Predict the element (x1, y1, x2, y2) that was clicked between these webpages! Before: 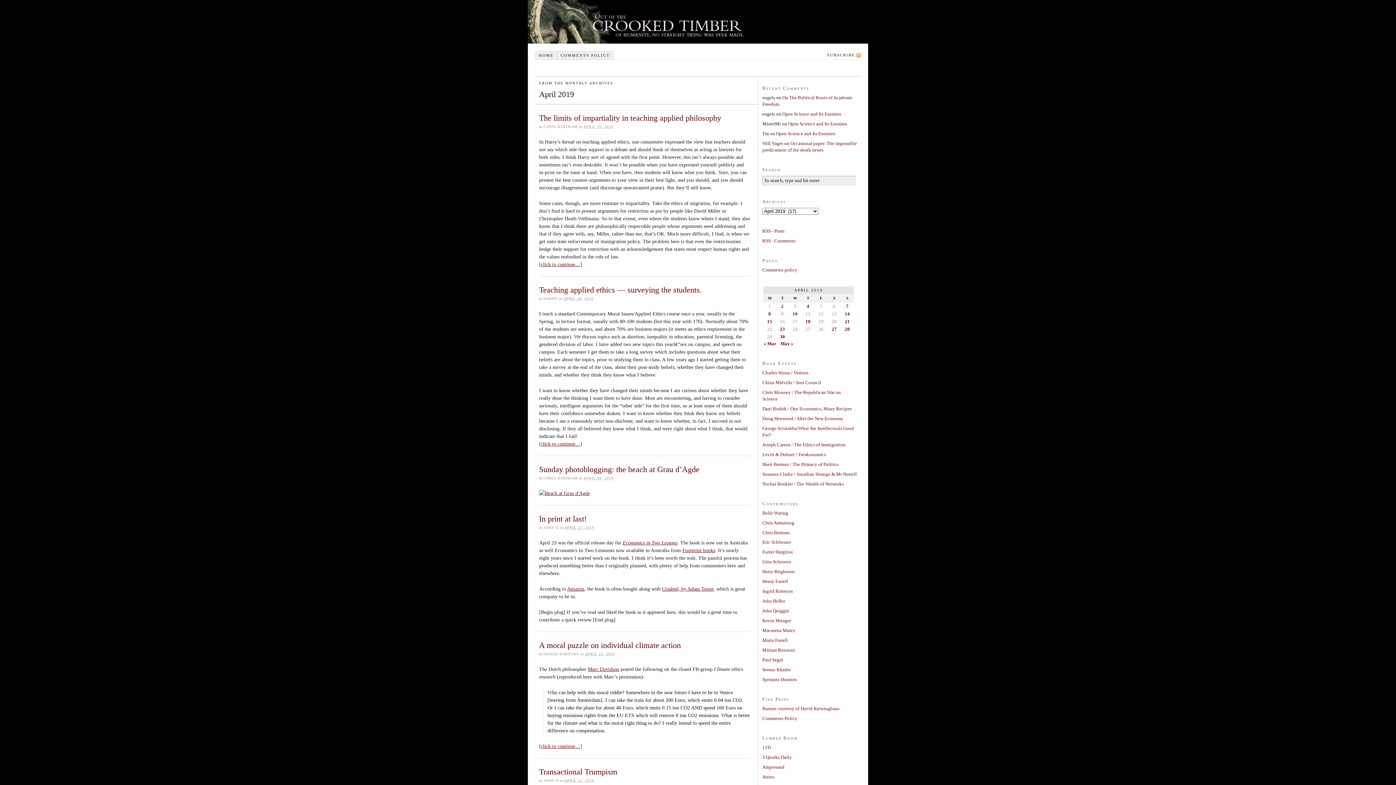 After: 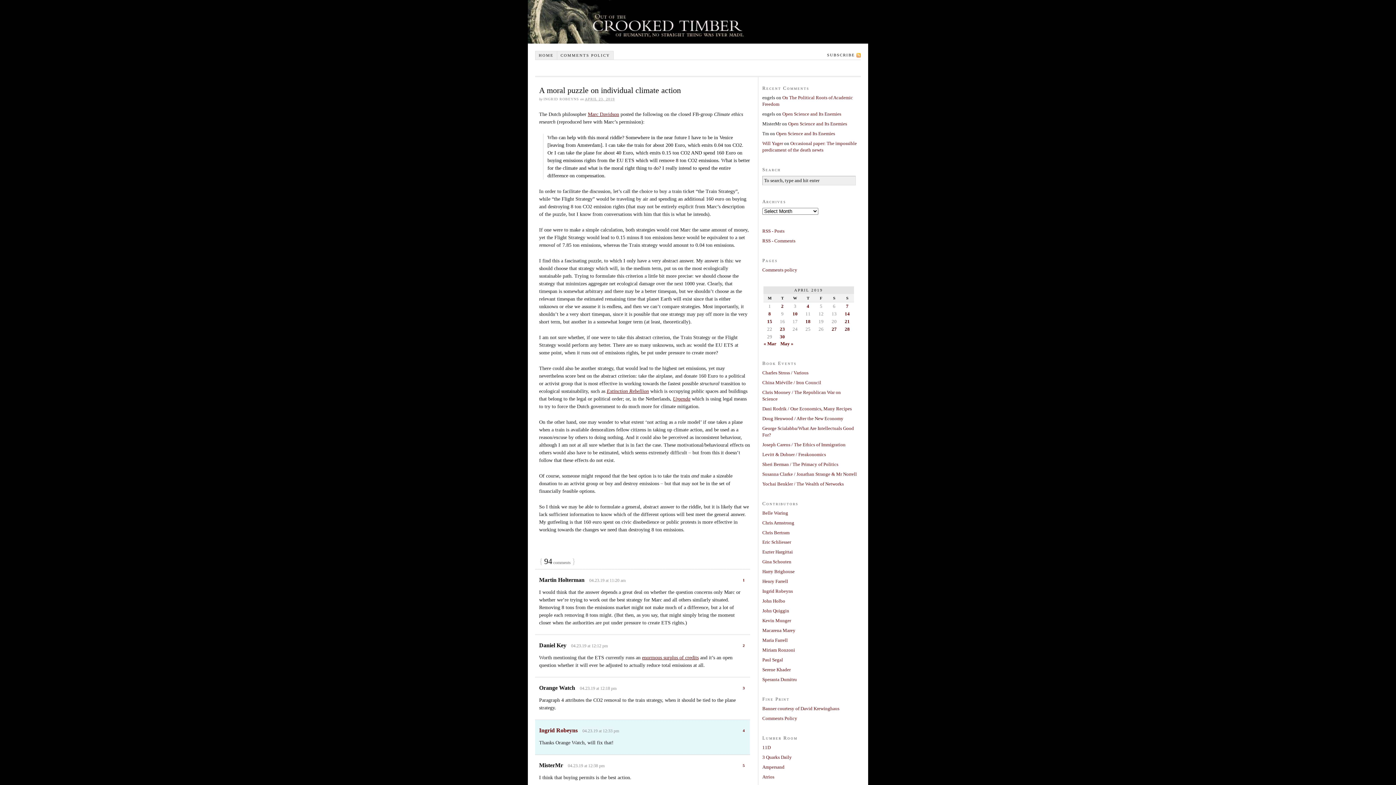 Action: label: A moral puzzle on individual climate action bbox: (539, 641, 681, 650)